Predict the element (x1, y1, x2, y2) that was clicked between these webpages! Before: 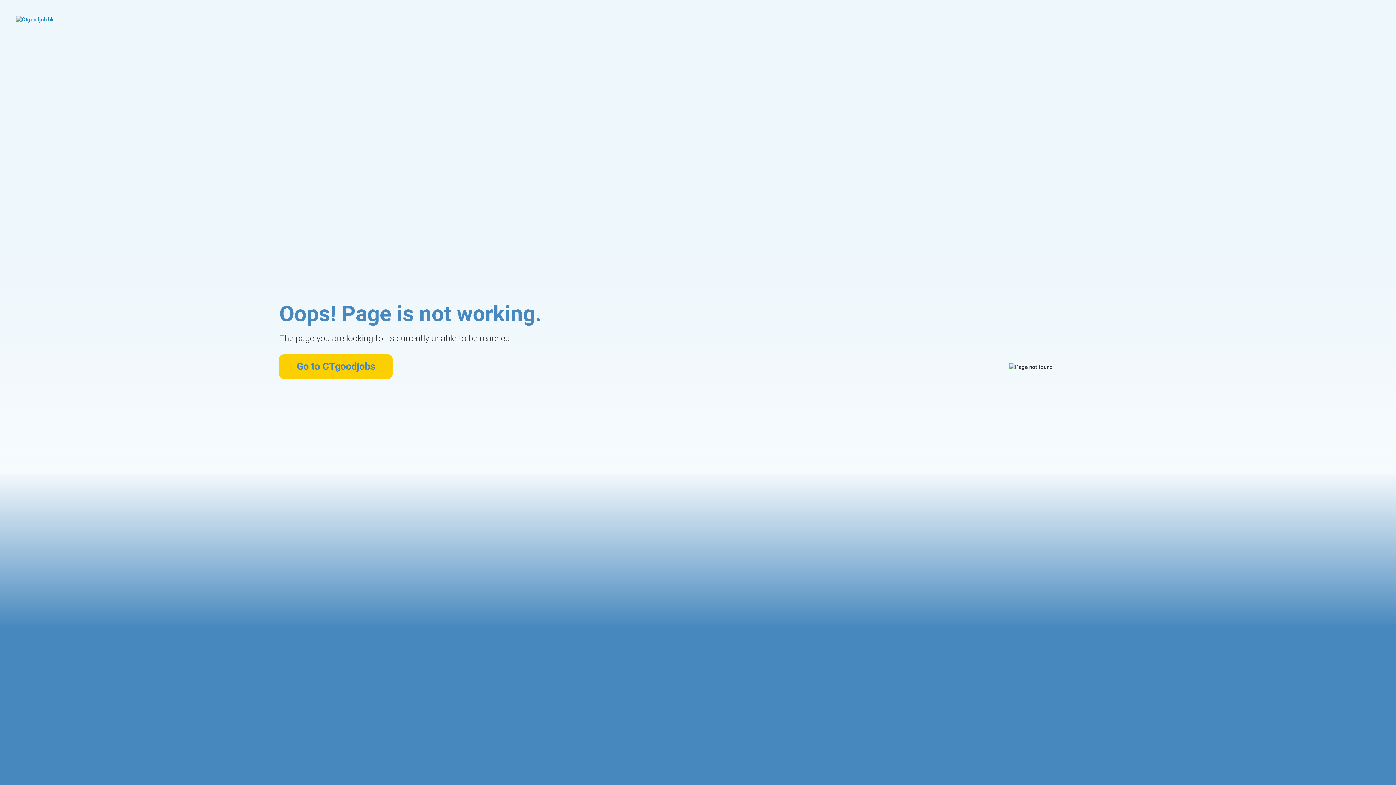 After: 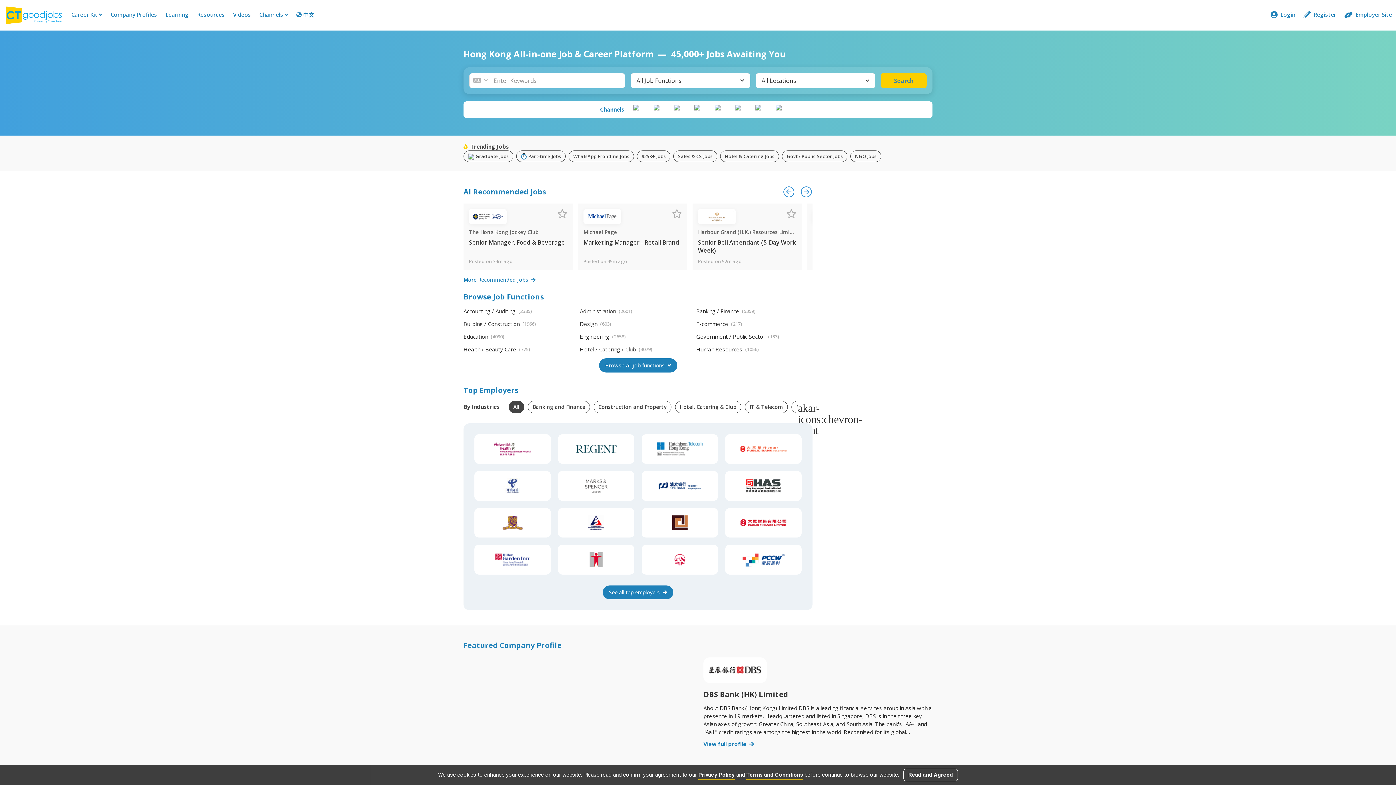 Action: bbox: (279, 354, 392, 378) label: Go to CTgoodjobs